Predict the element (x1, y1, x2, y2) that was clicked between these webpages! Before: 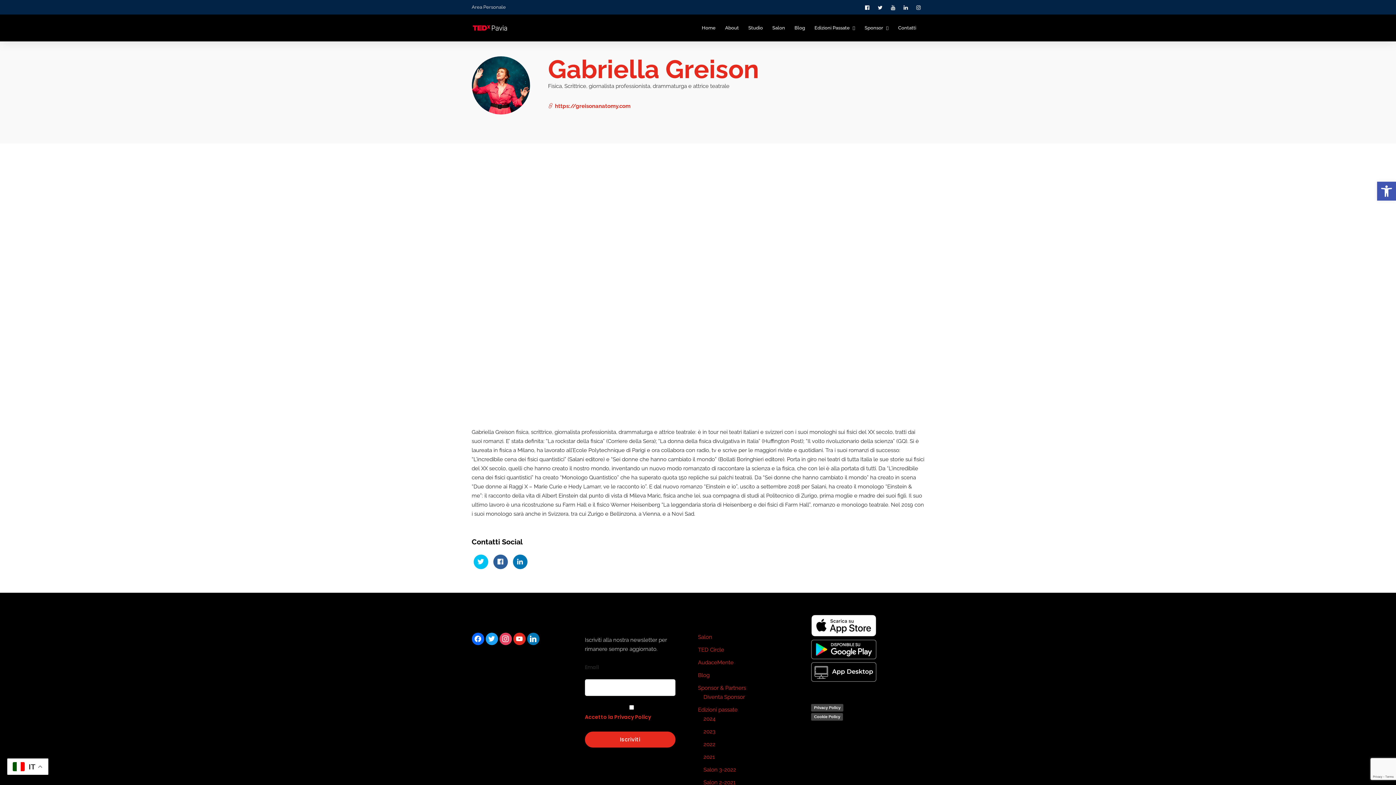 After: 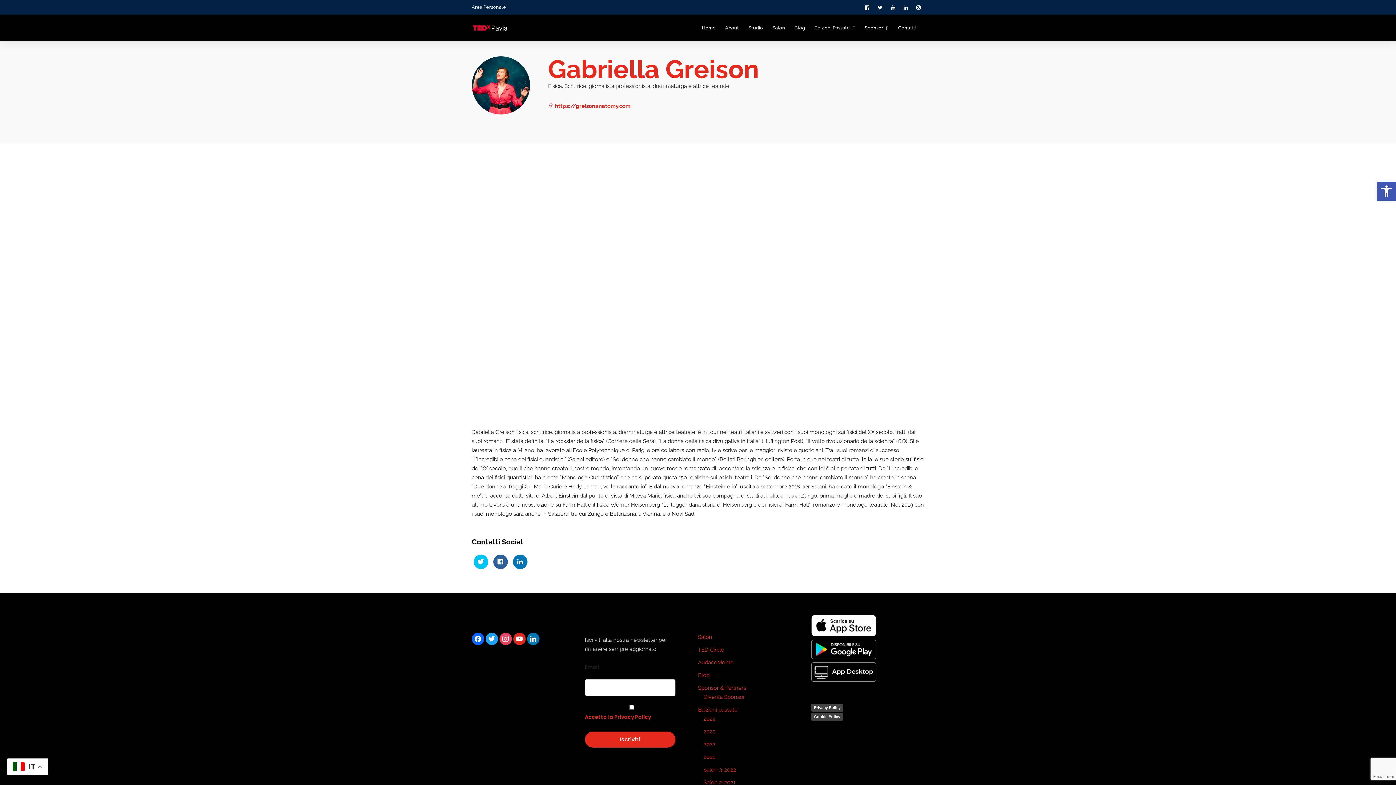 Action: bbox: (585, 713, 651, 721) label: Accetto la Privacy Policy